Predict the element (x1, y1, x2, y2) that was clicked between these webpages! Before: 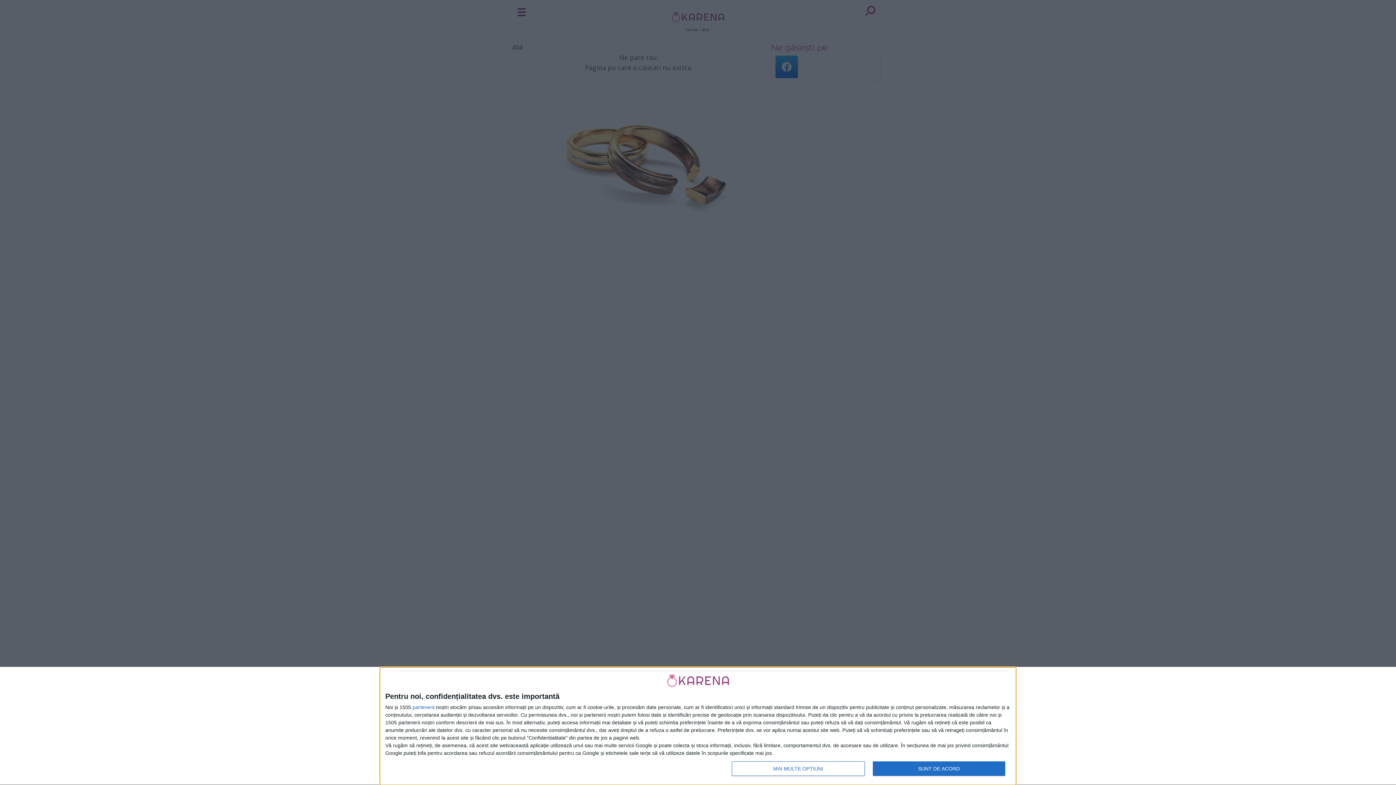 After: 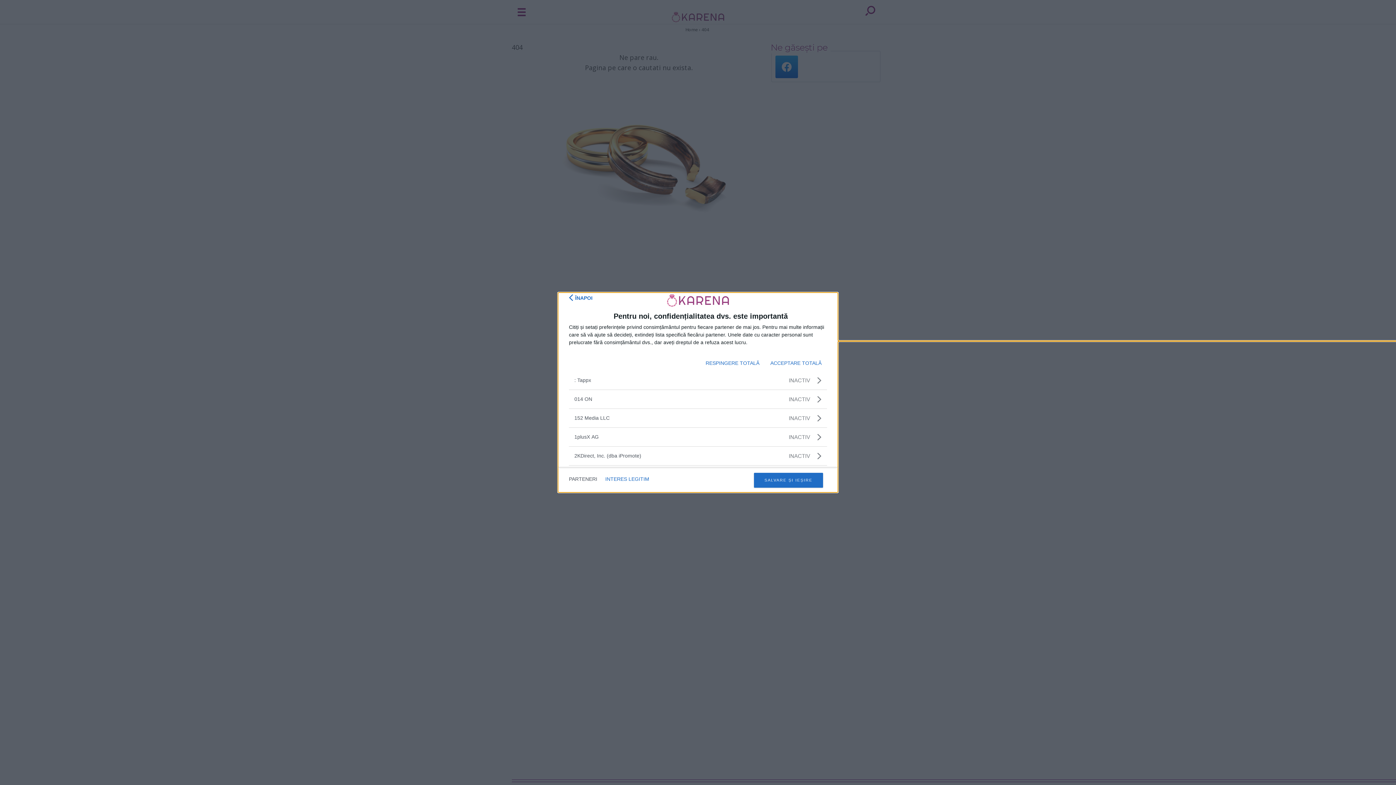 Action: bbox: (412, 705, 433, 710) label: parteneri